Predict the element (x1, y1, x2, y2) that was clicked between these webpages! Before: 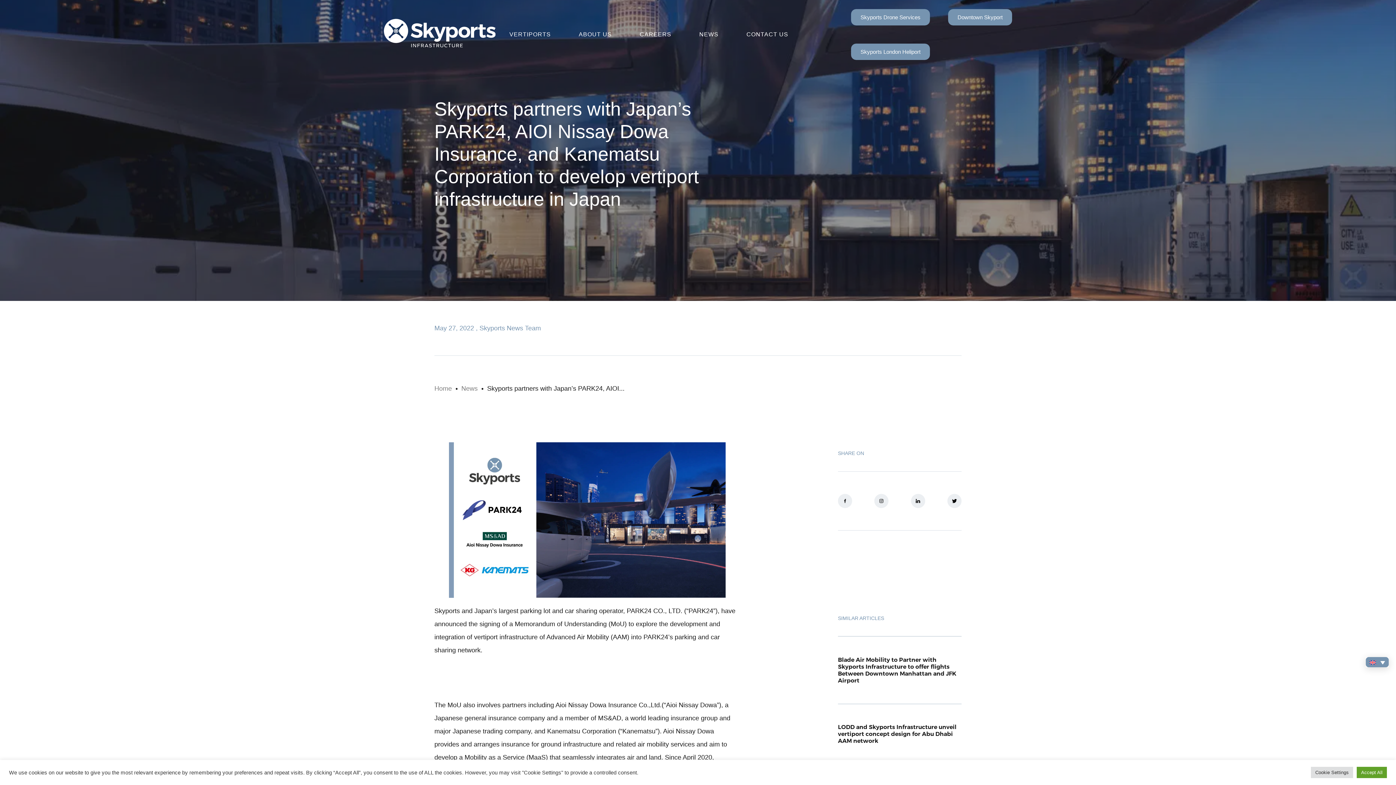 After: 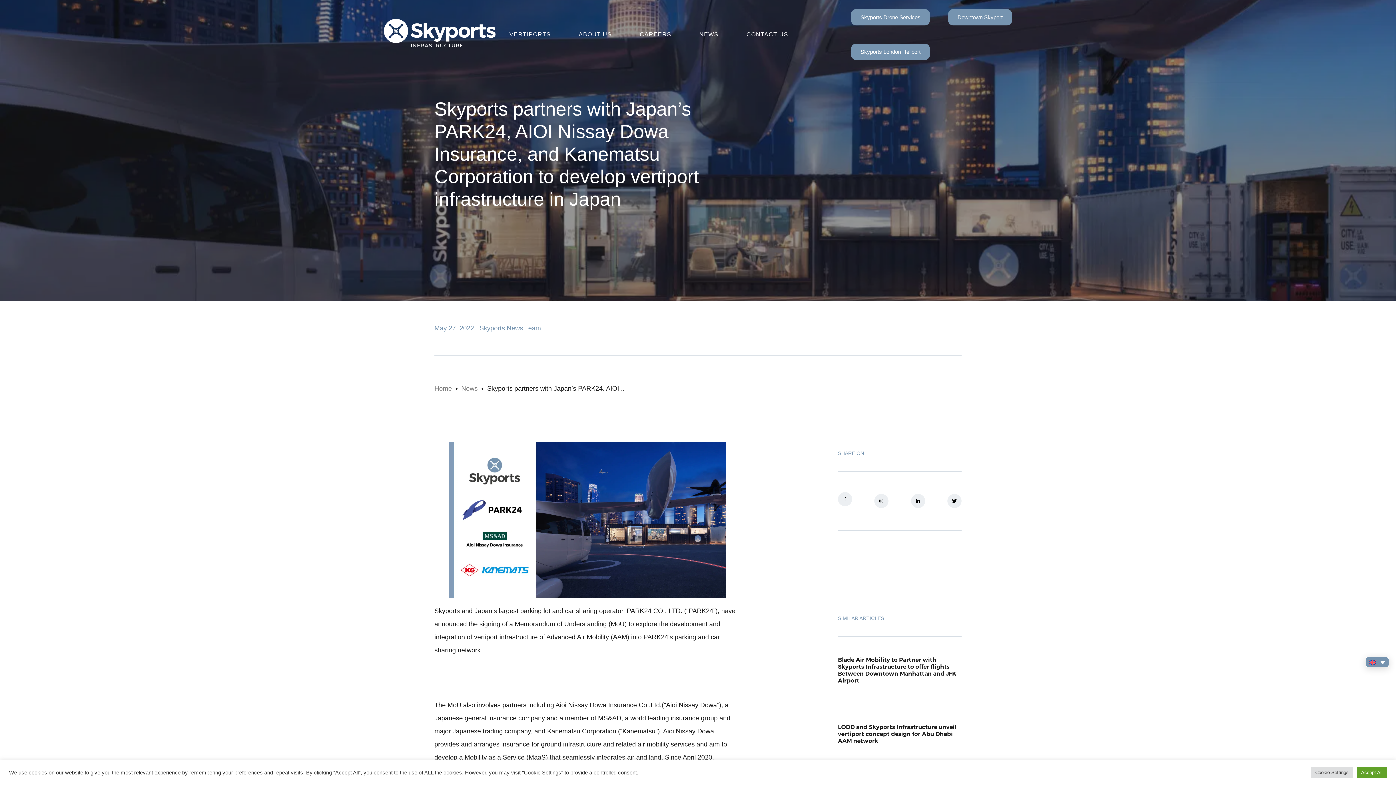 Action: bbox: (838, 494, 852, 508)